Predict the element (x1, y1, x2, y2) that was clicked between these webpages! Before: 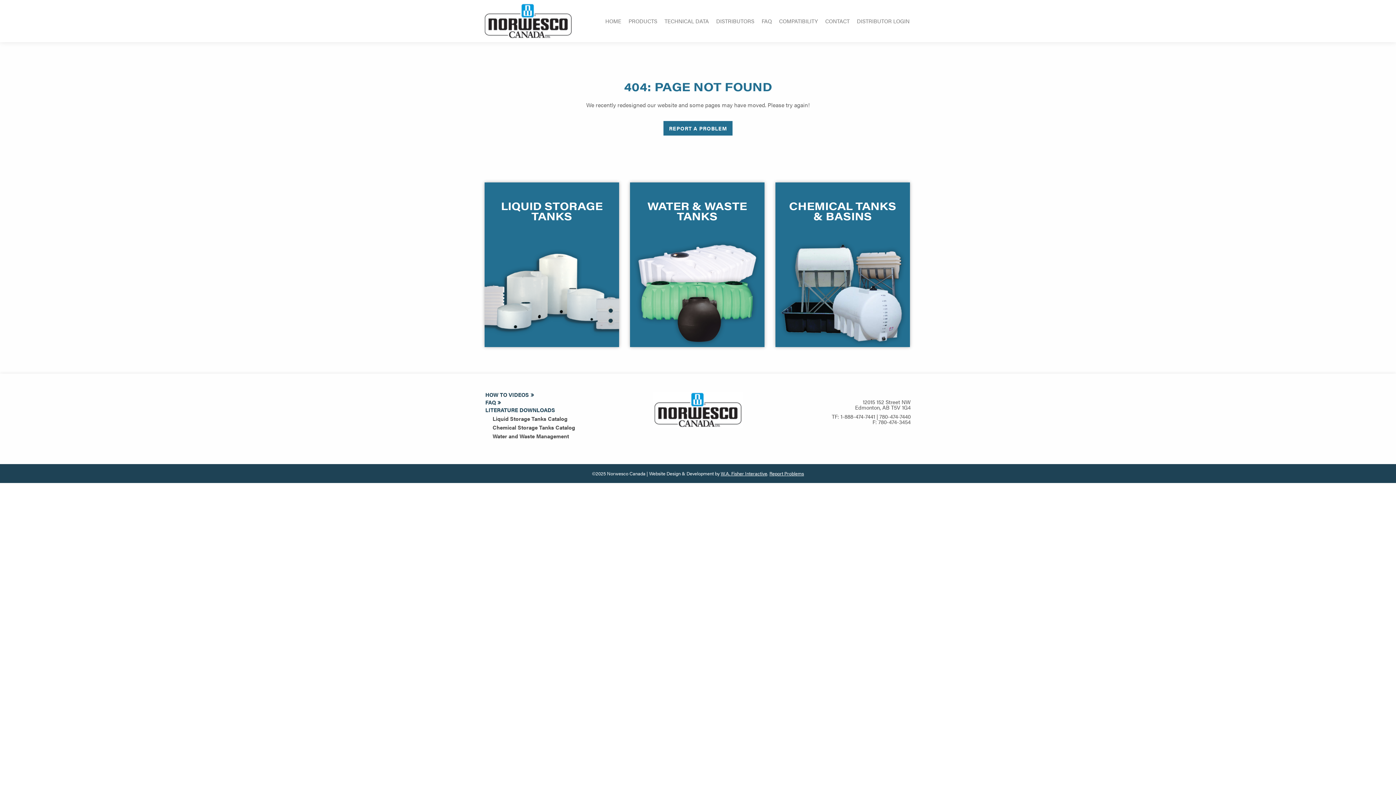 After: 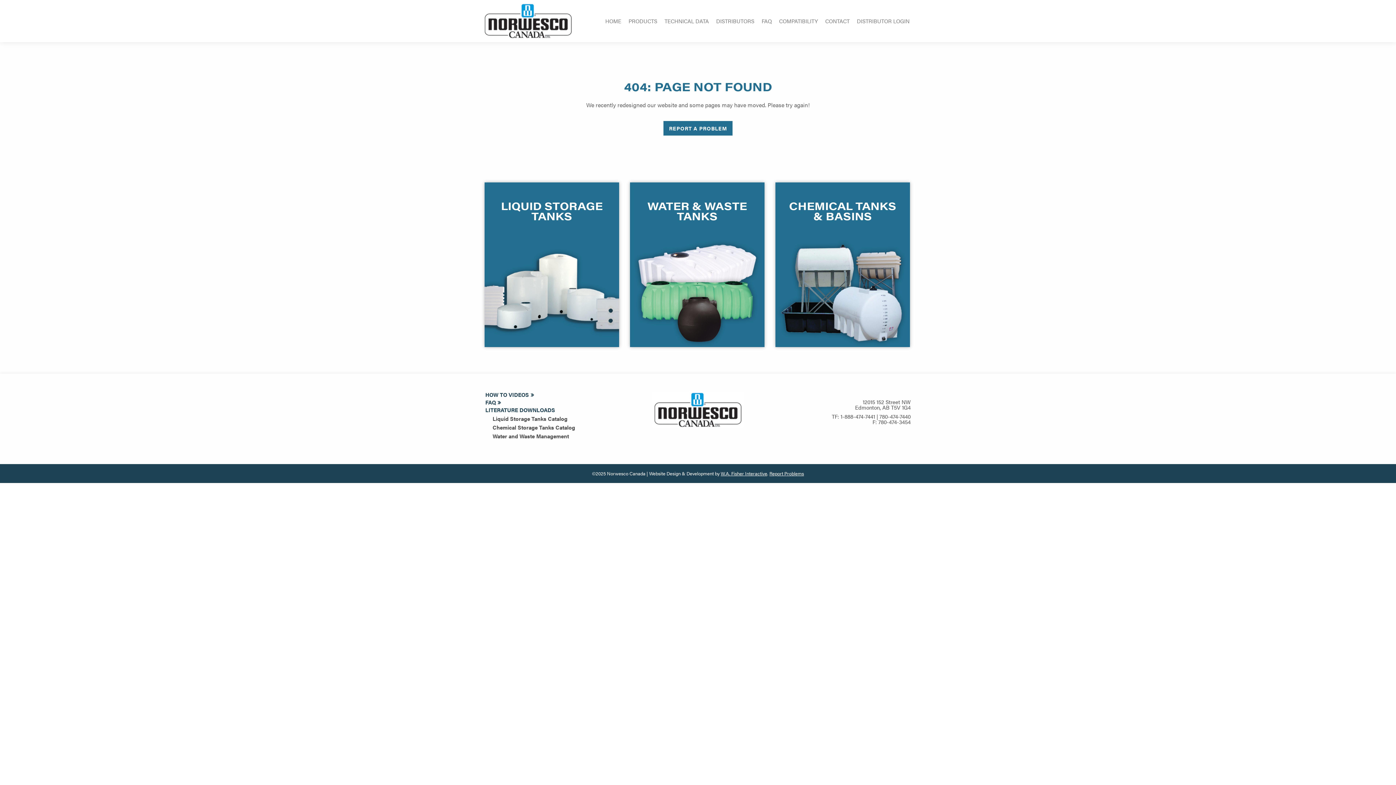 Action: bbox: (492, 432, 569, 440) label: Water and Waste Management